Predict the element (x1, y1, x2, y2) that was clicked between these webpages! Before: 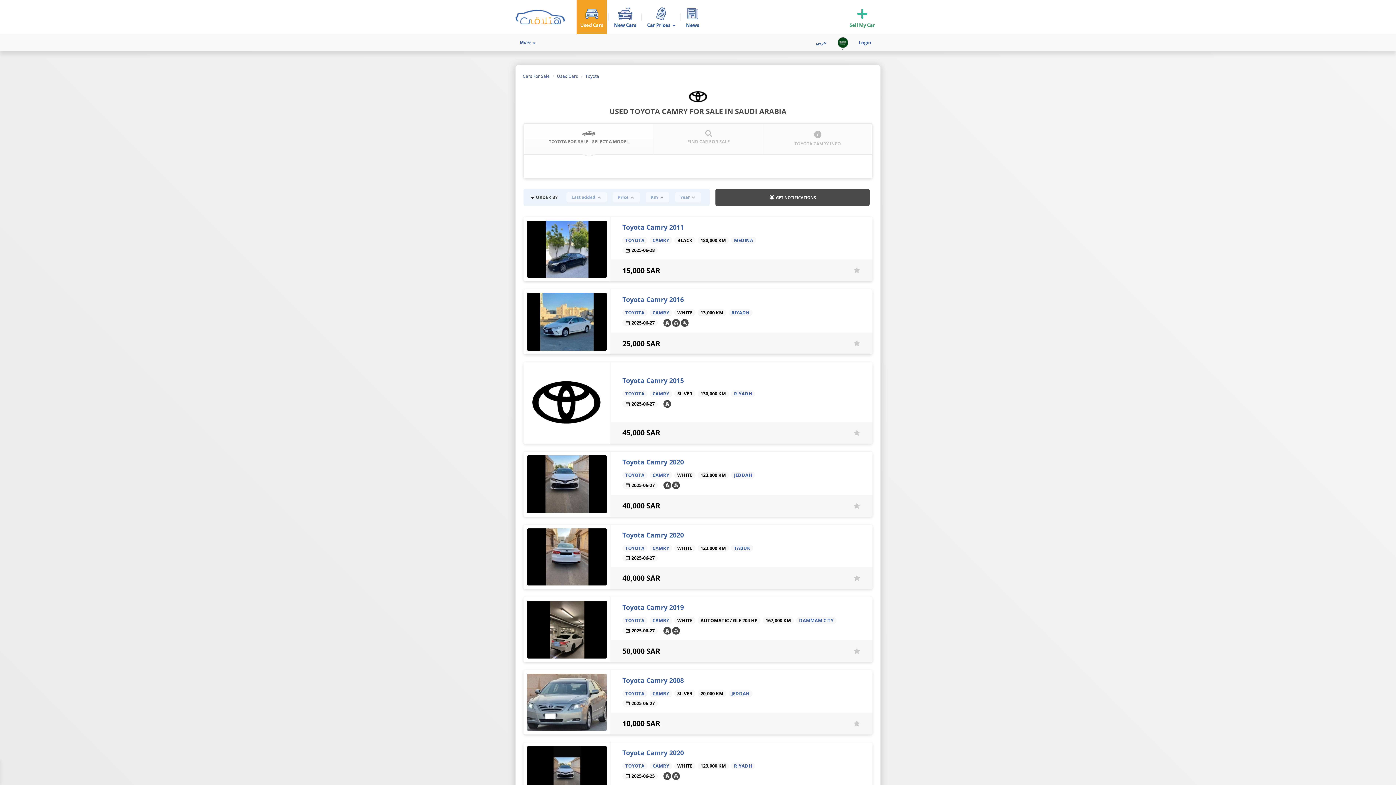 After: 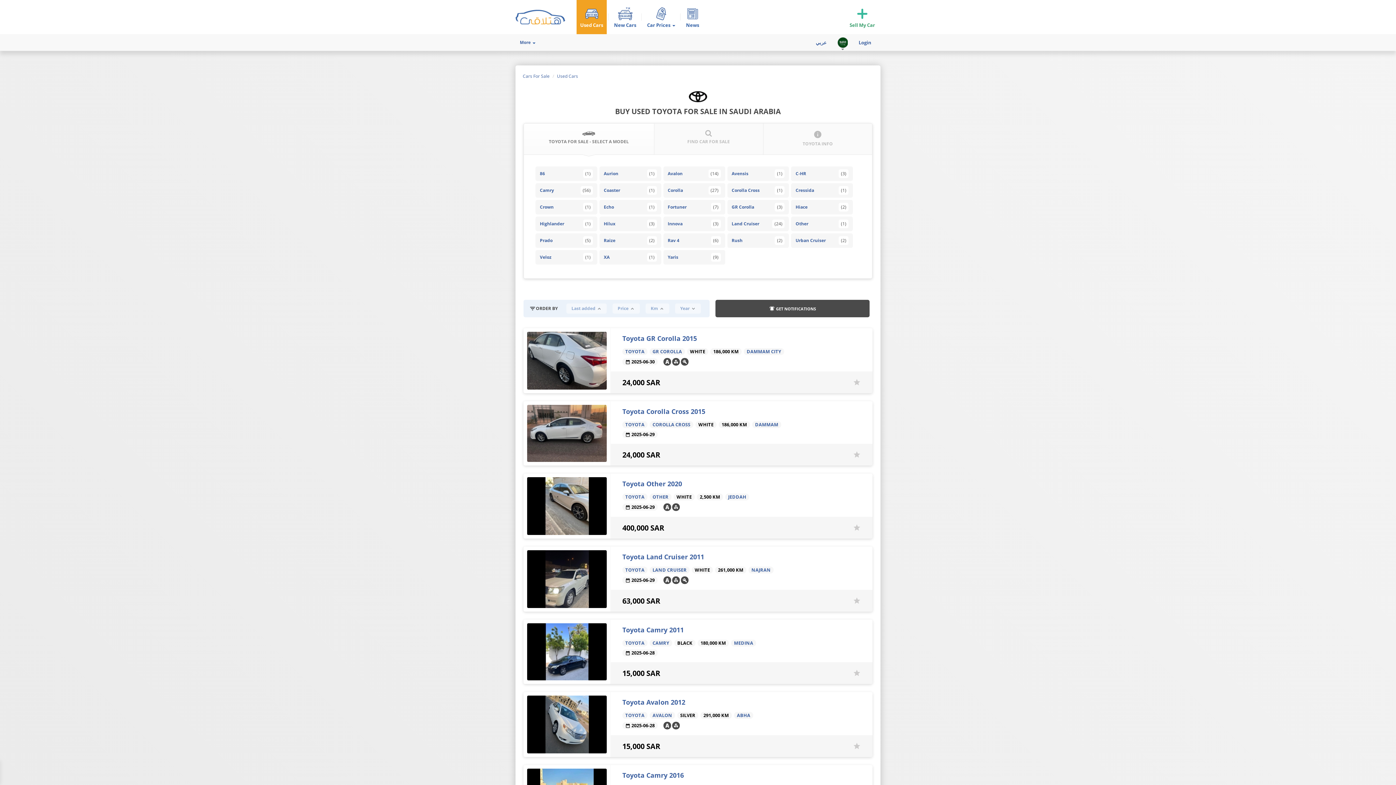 Action: bbox: (625, 472, 644, 478) label: TOYOTA